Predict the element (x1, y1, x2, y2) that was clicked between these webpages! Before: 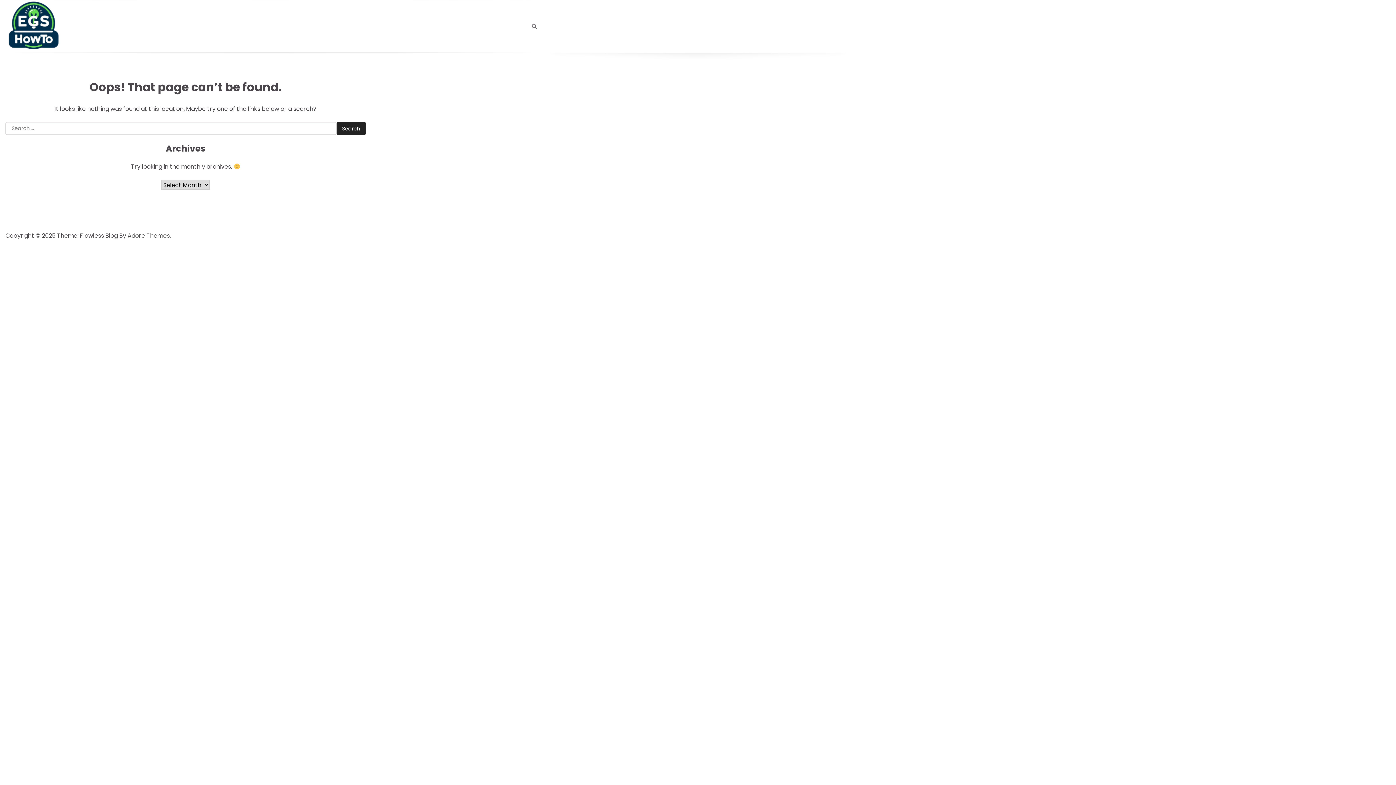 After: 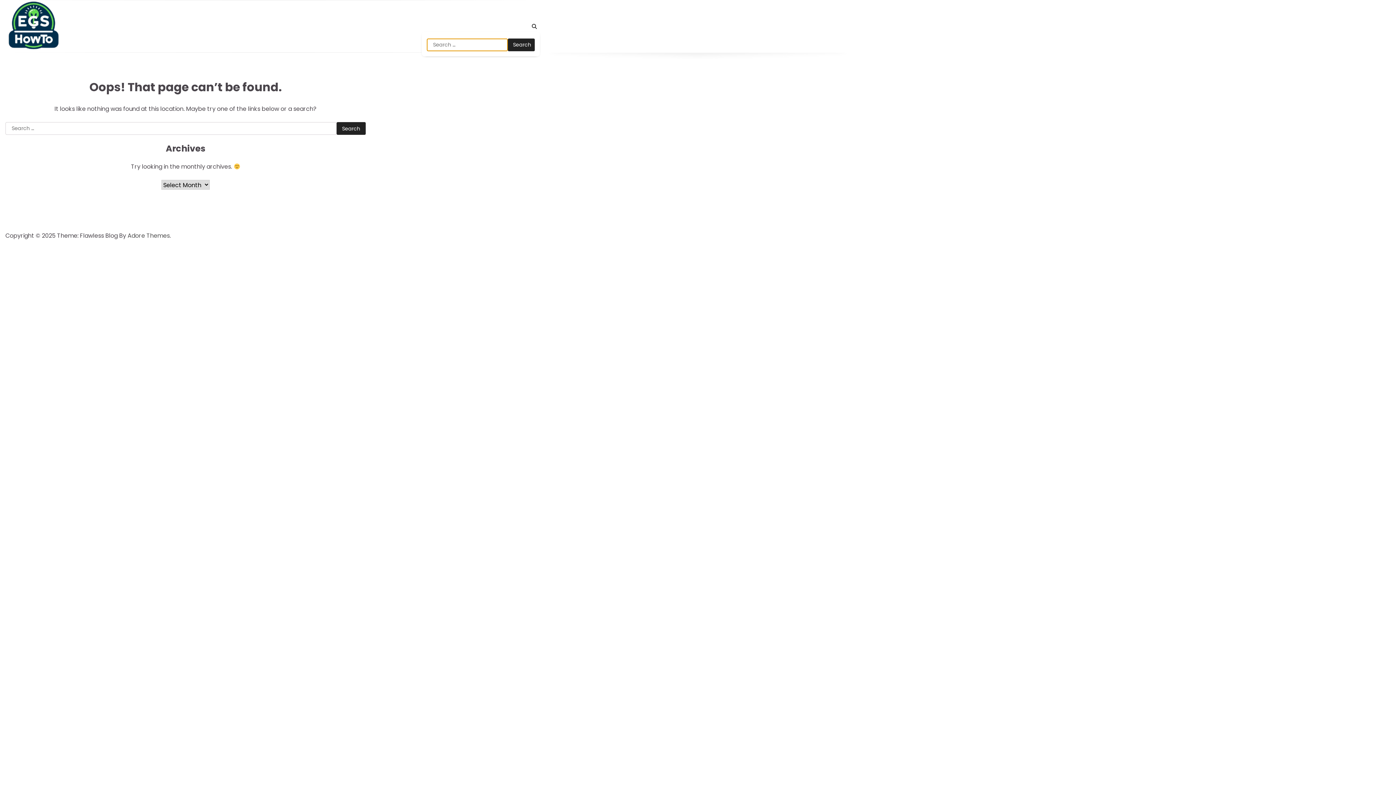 Action: bbox: (529, 20, 540, 31)